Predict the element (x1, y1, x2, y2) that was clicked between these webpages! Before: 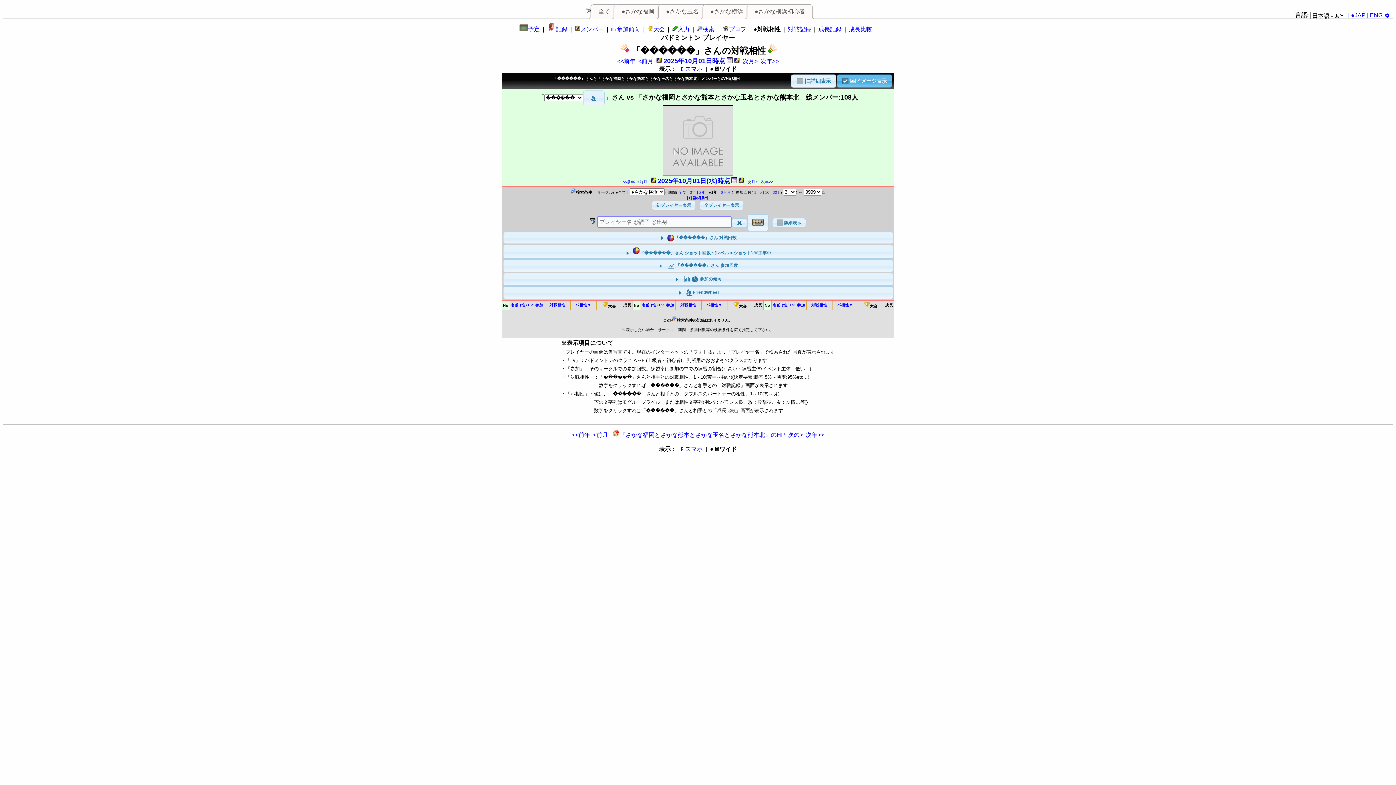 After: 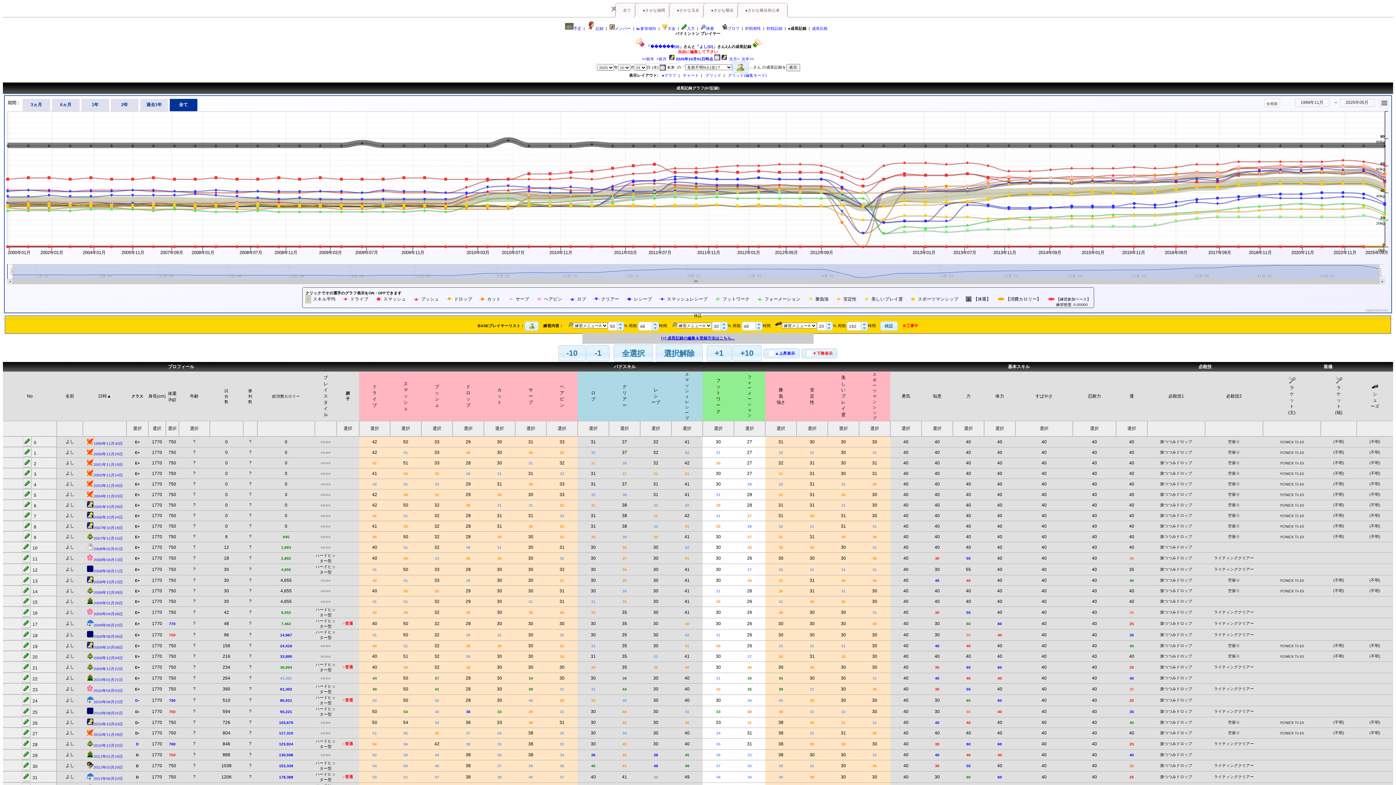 Action: bbox: (818, 26, 841, 32) label: 成長記録